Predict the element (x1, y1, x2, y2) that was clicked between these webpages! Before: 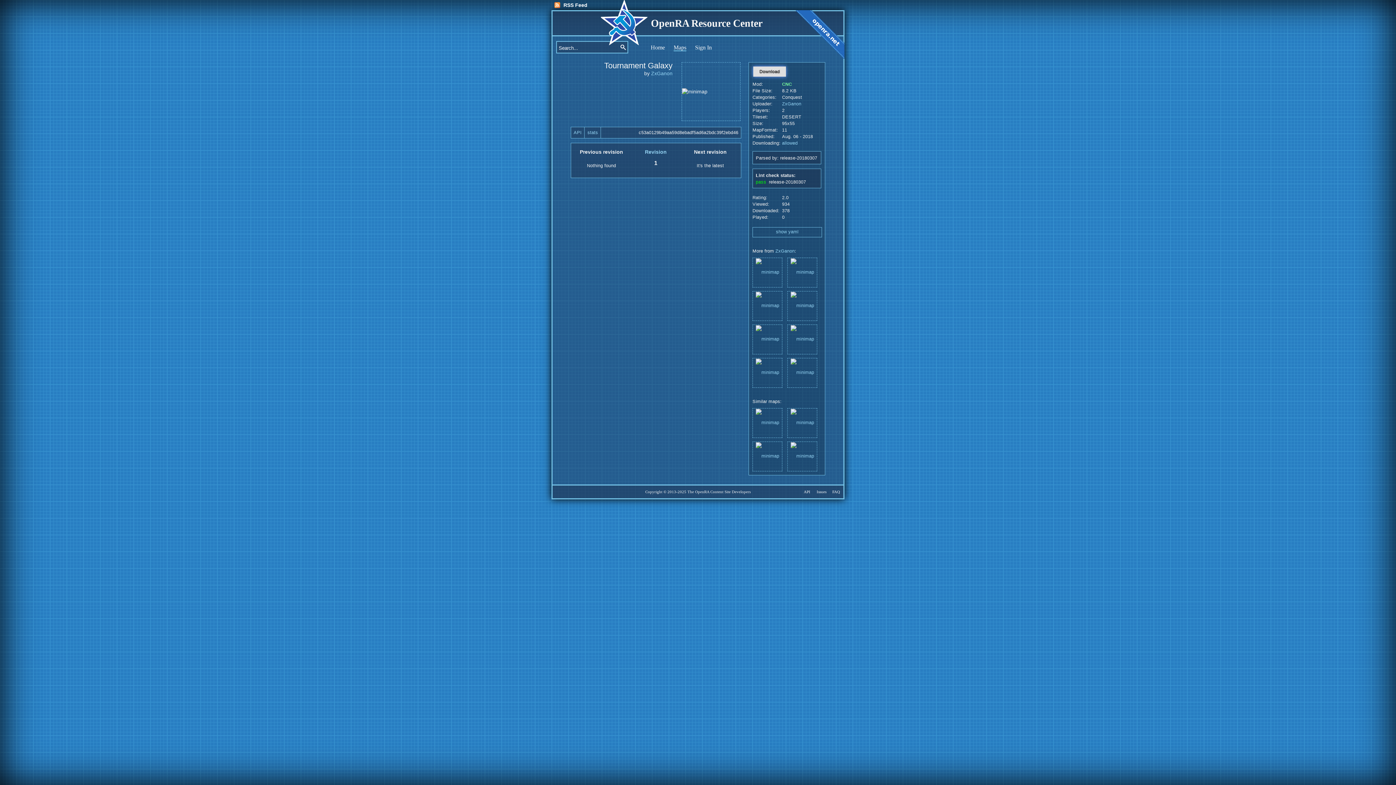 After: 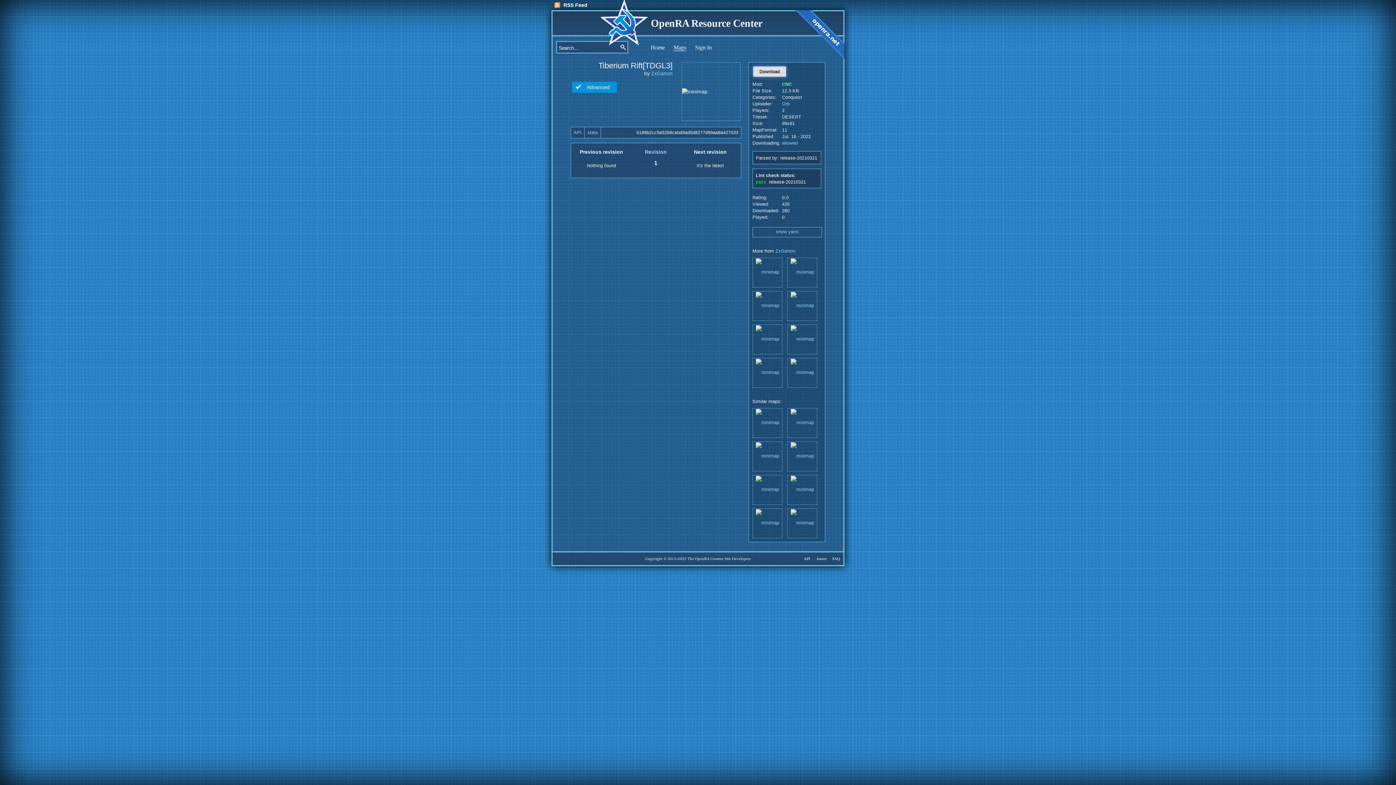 Action: bbox: (788, 258, 817, 286)